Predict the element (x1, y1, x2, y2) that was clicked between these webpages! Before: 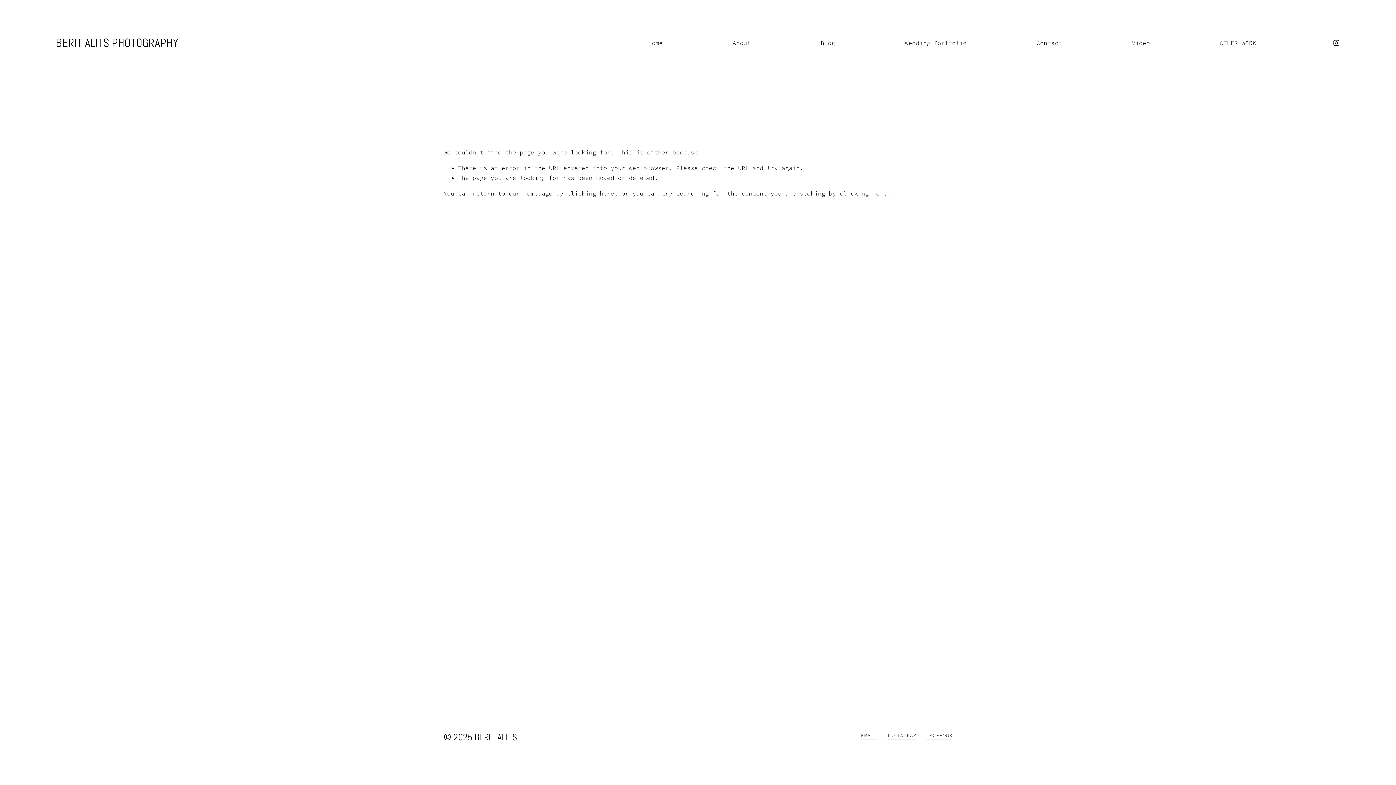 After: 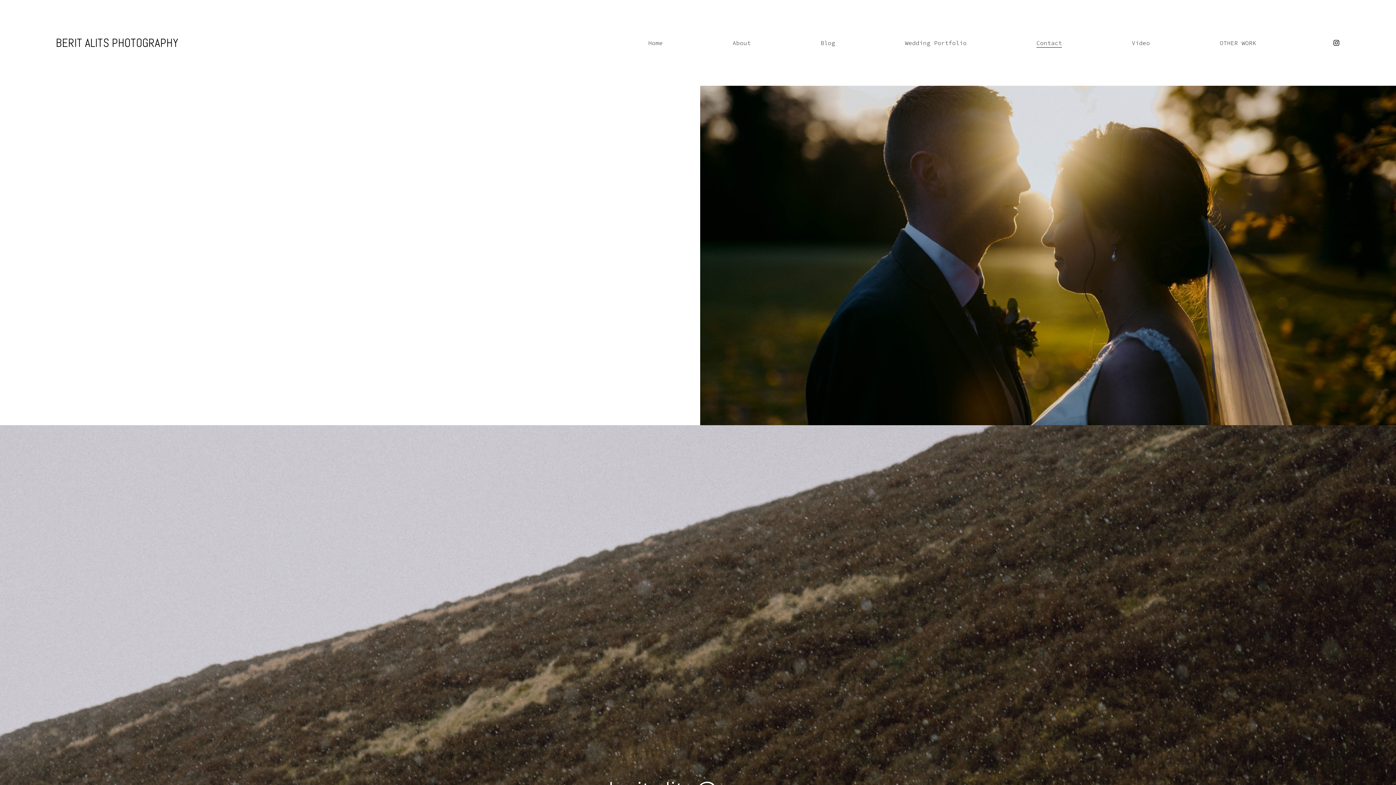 Action: label: Contact bbox: (1036, 37, 1062, 48)